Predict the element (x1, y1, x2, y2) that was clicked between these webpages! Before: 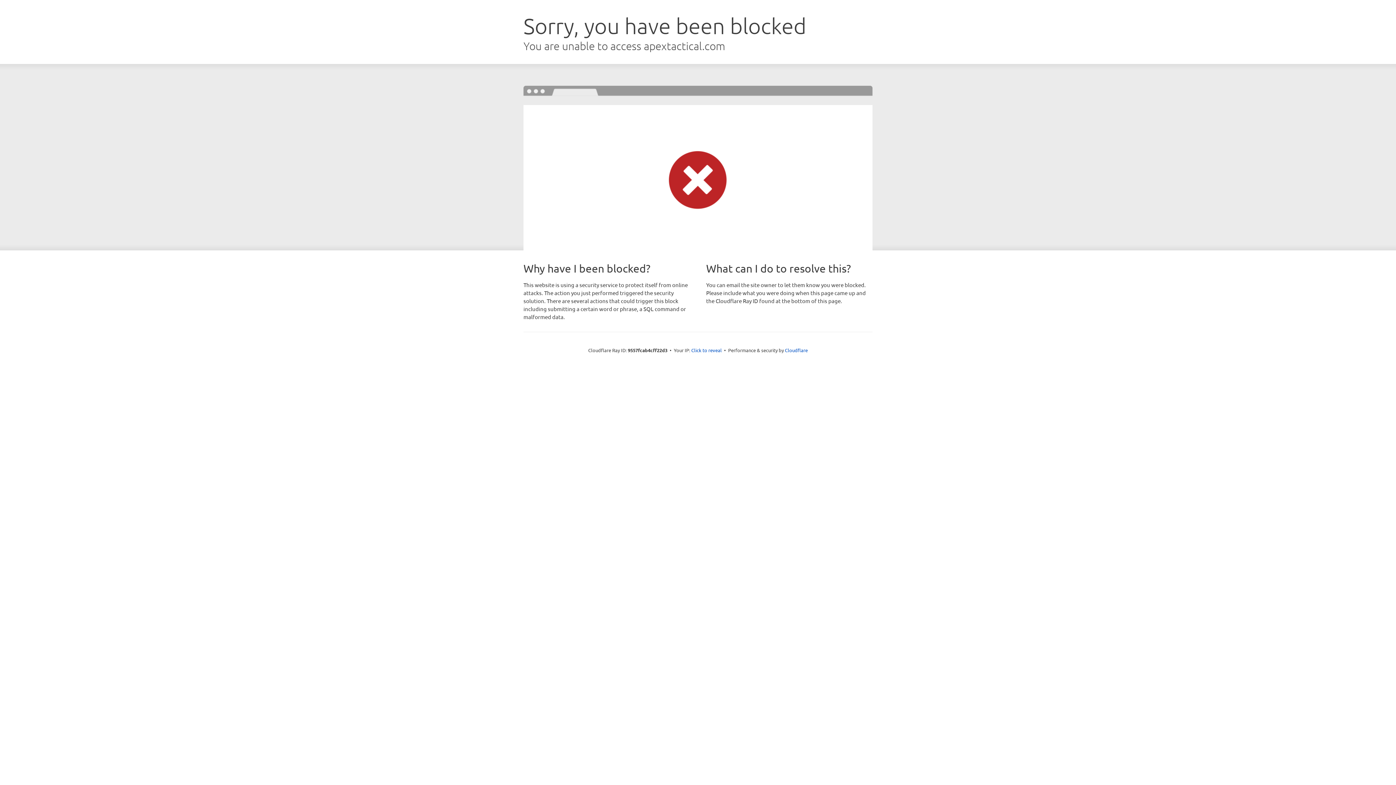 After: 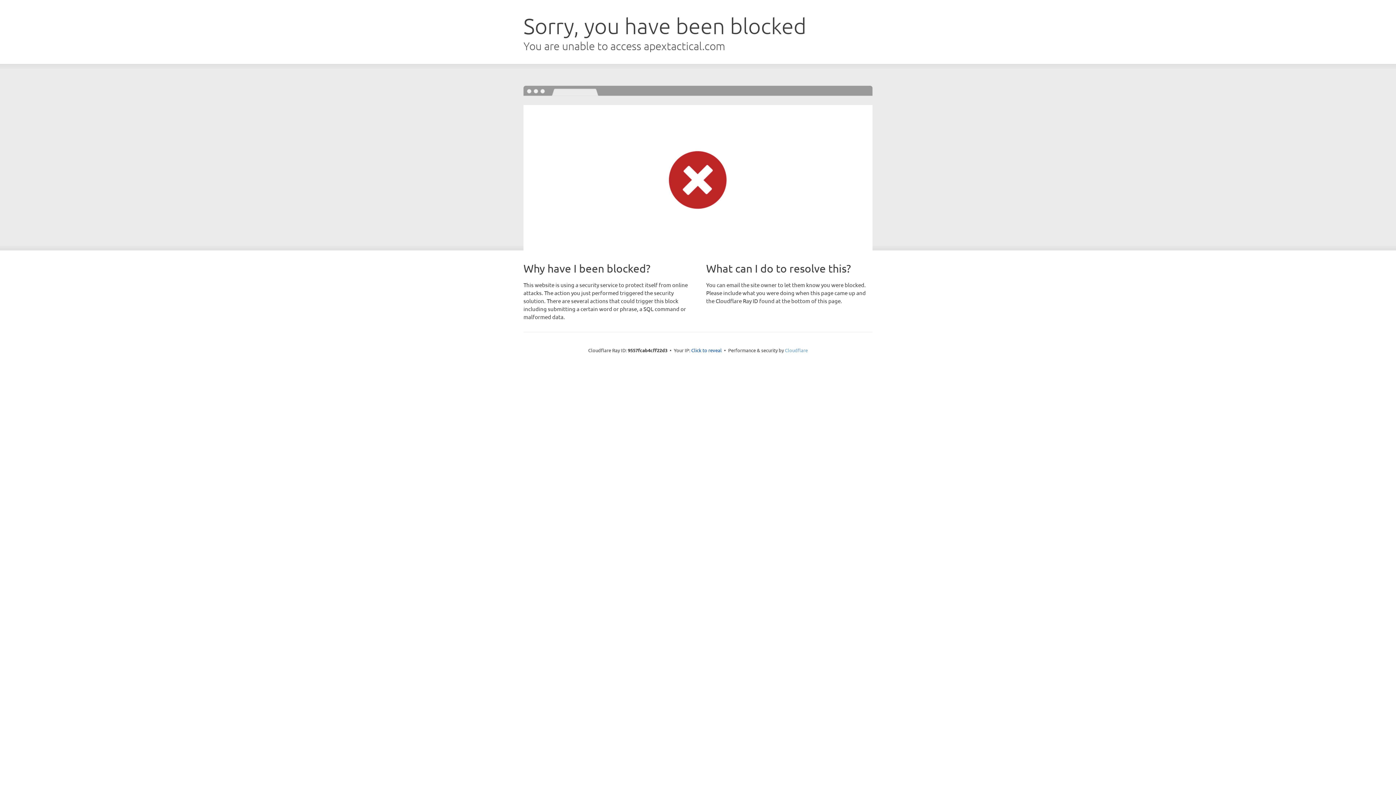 Action: label: Cloudflare bbox: (785, 347, 808, 353)